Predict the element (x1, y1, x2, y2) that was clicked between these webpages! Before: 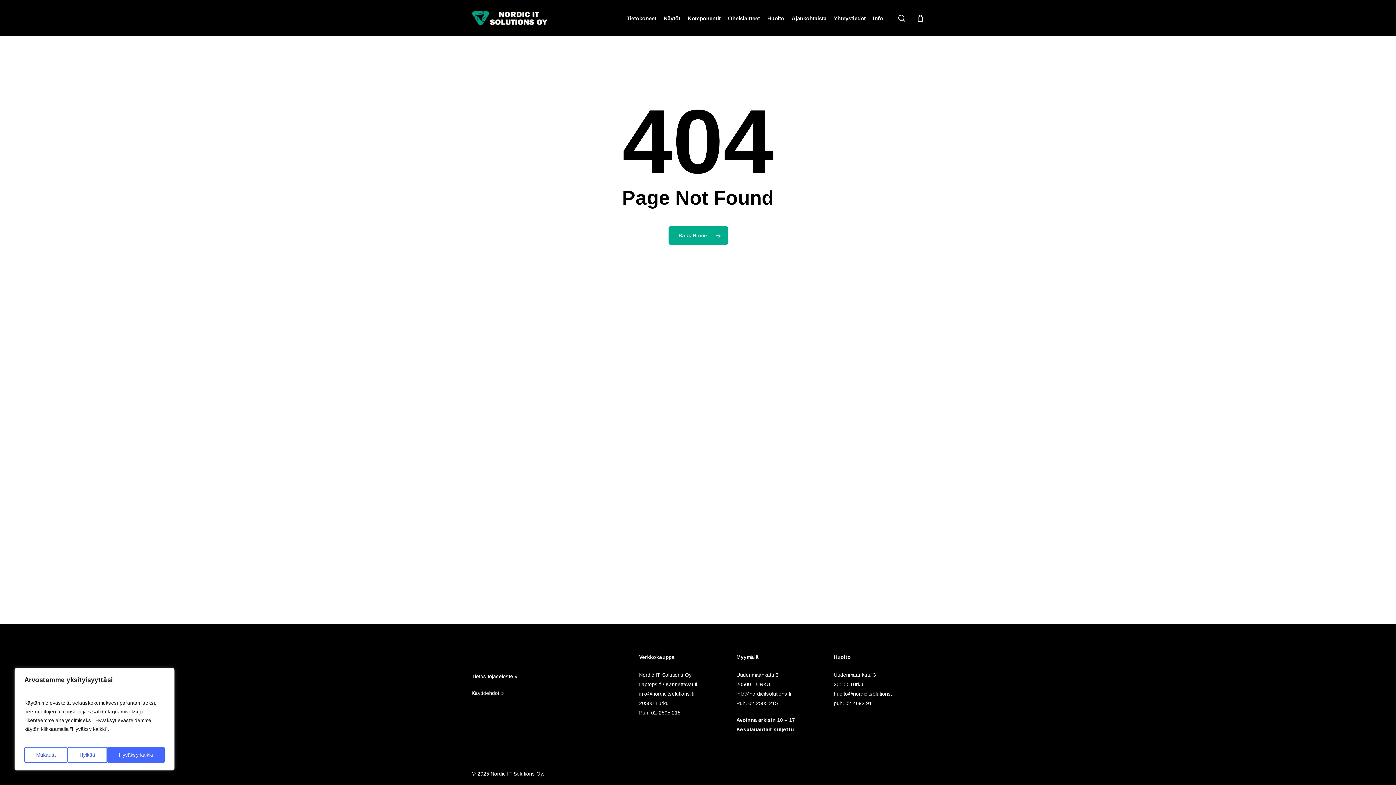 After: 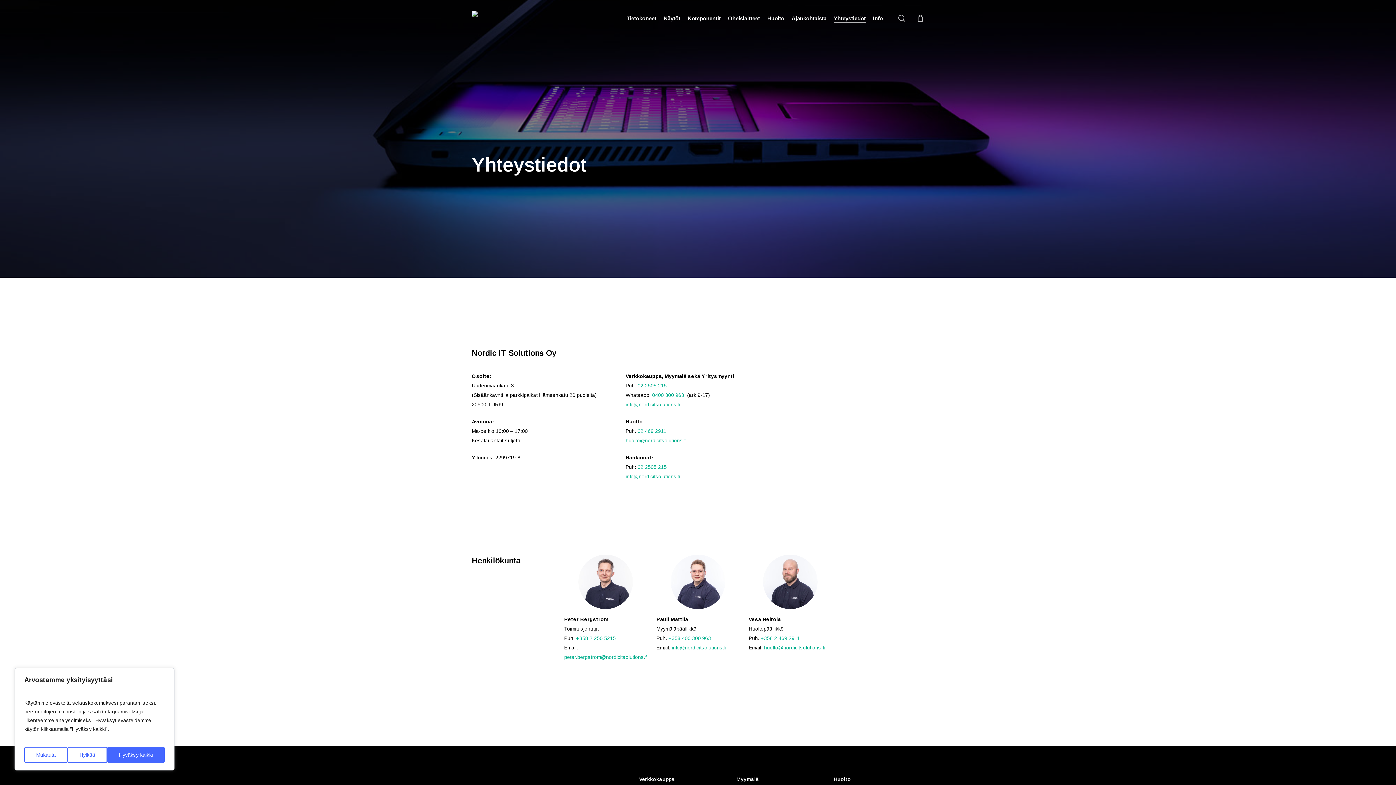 Action: label: Yhteystiedot bbox: (834, 15, 866, 20)